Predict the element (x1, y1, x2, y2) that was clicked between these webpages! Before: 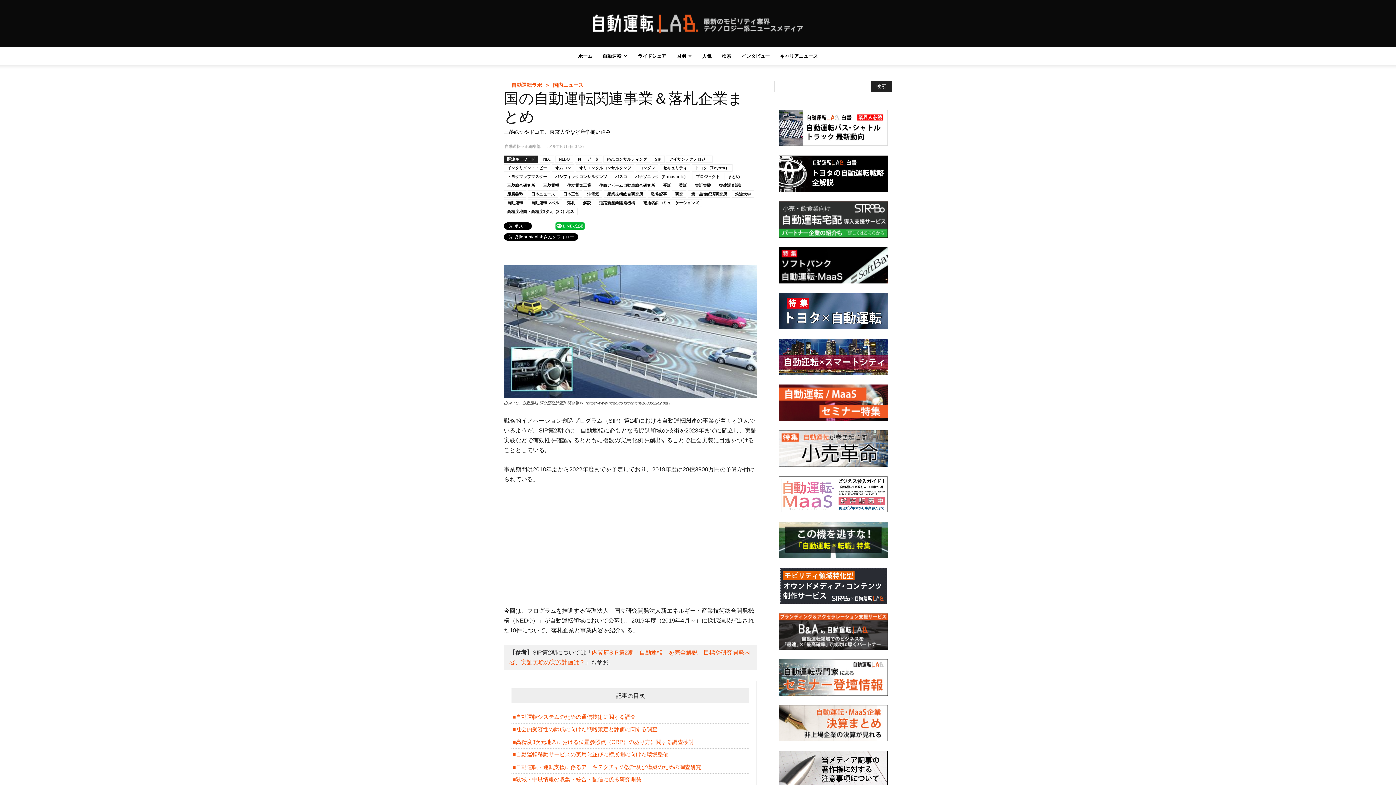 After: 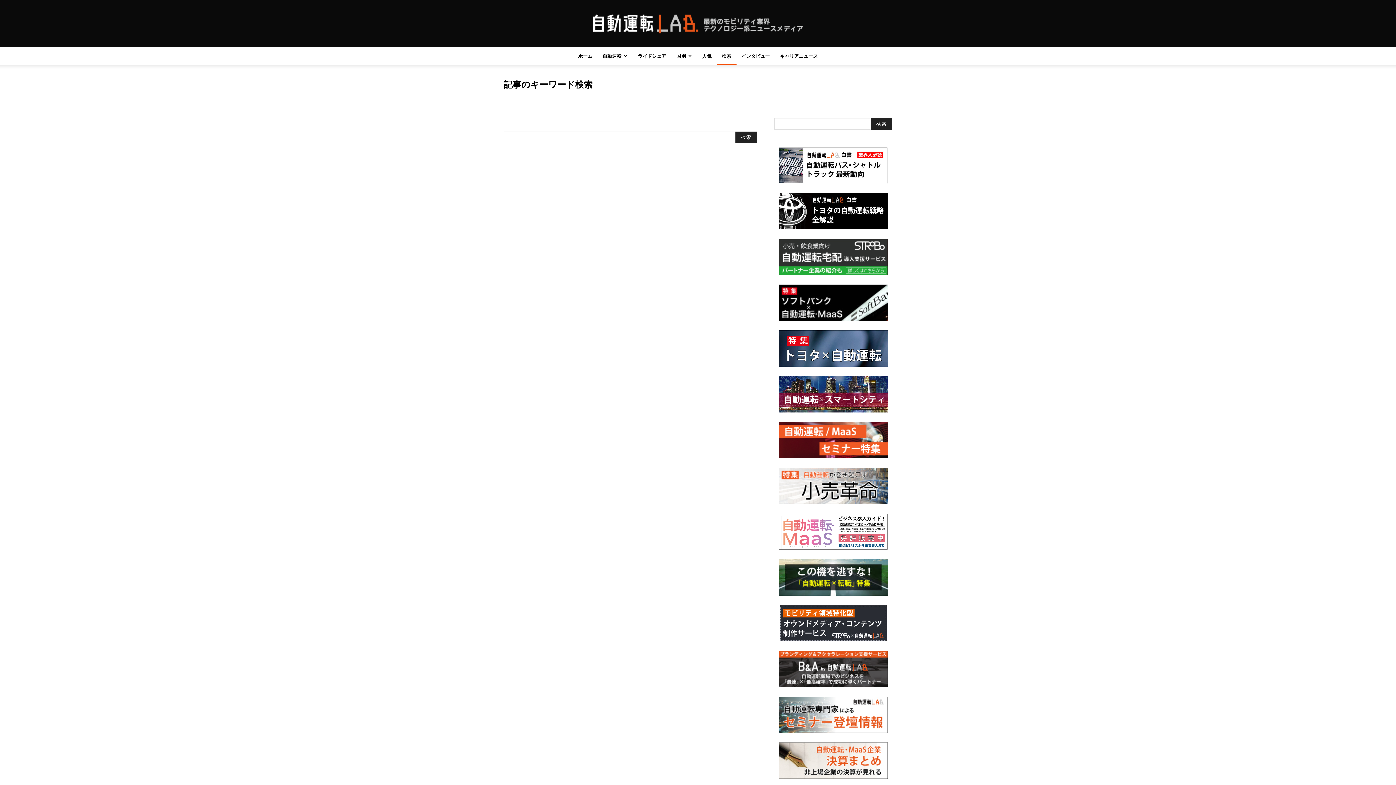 Action: label: 検索 bbox: (716, 47, 736, 64)